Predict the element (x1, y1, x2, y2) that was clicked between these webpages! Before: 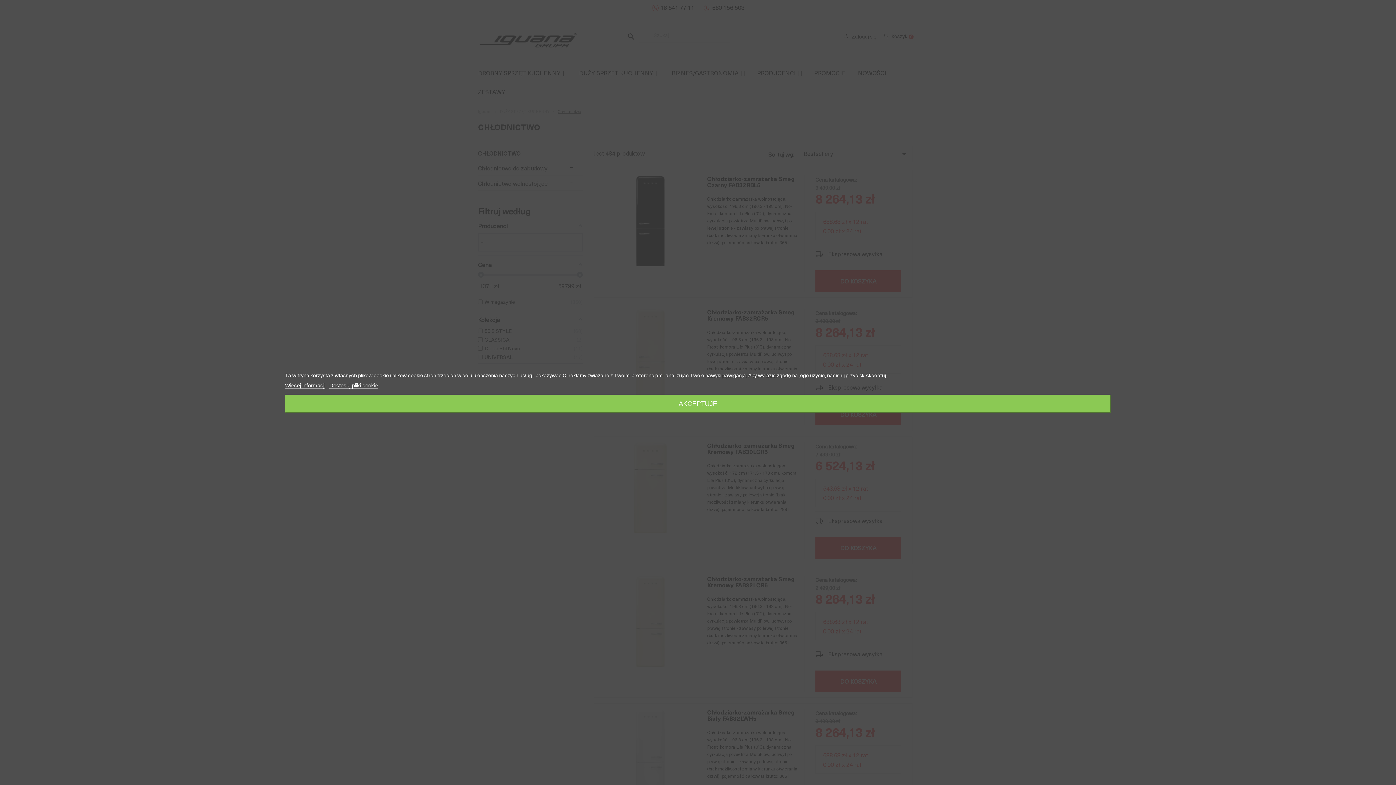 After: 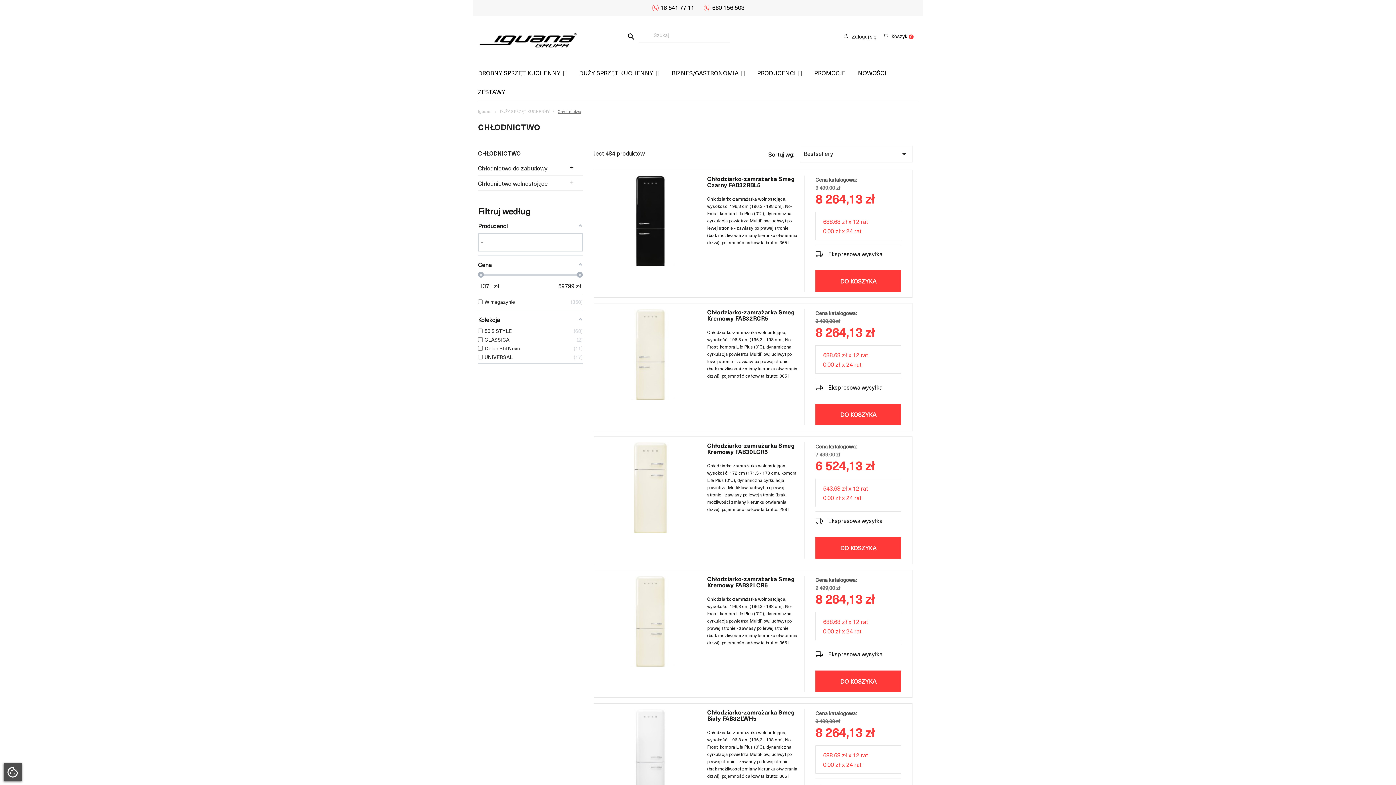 Action: label: AKCEPTUJĘ bbox: (285, 394, 1111, 413)